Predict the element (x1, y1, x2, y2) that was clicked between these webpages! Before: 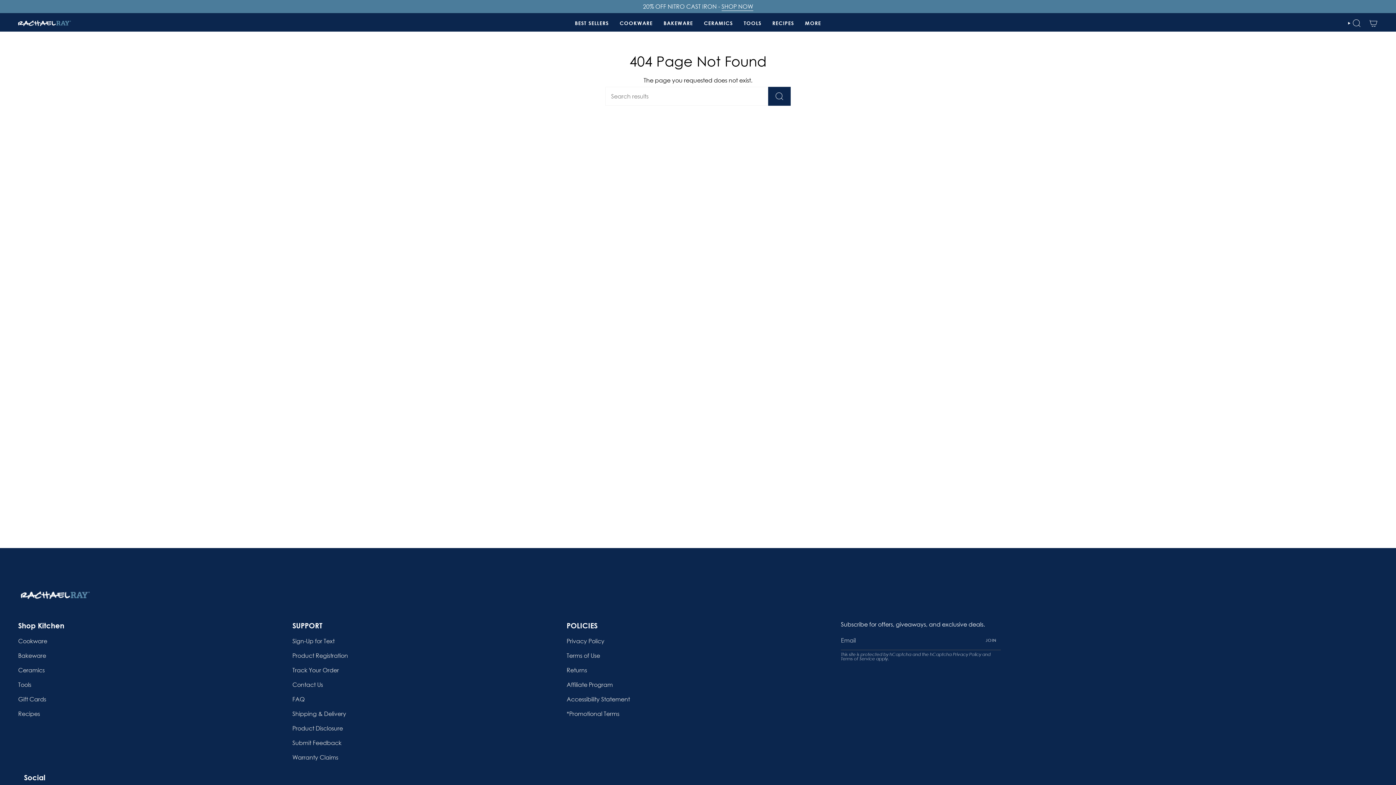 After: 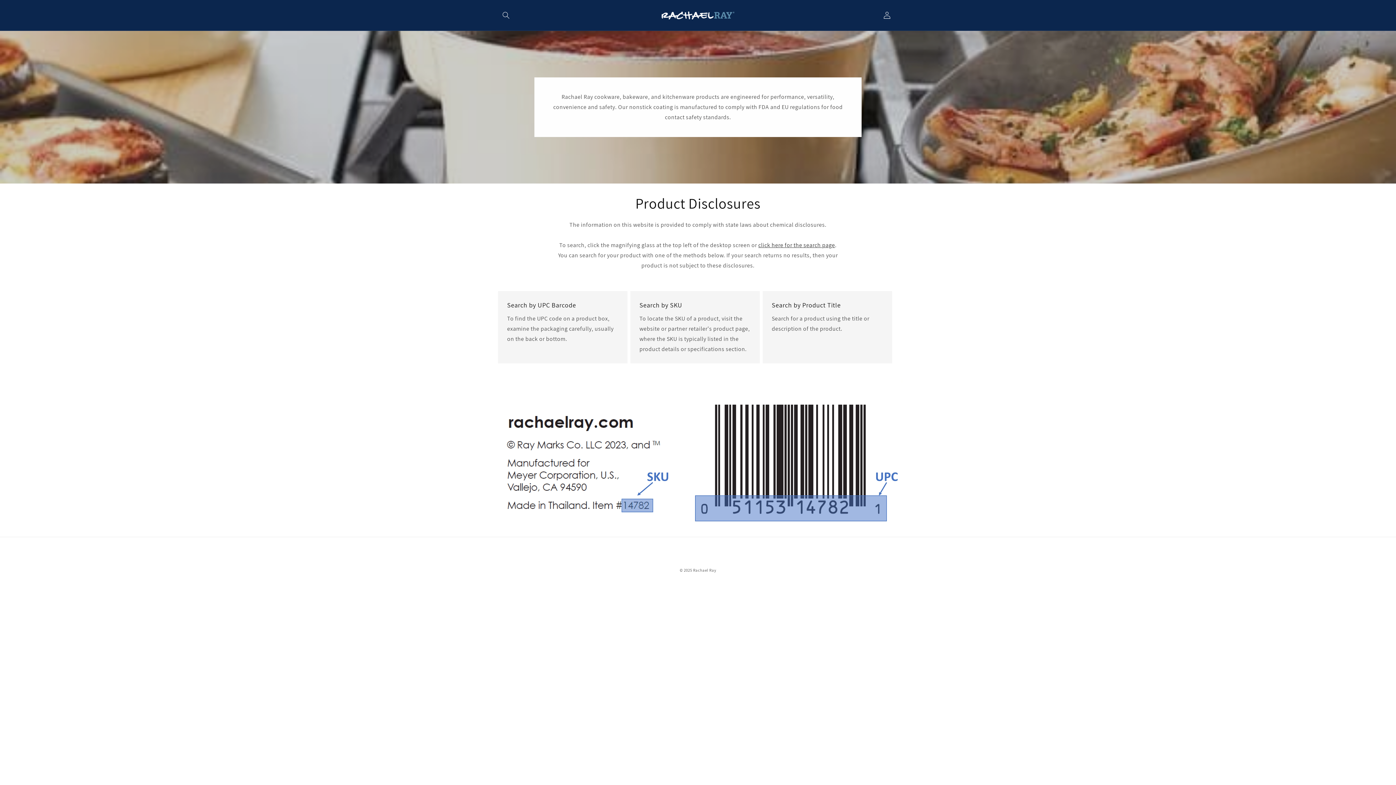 Action: bbox: (292, 725, 343, 732) label: Product Disclosure
footer link